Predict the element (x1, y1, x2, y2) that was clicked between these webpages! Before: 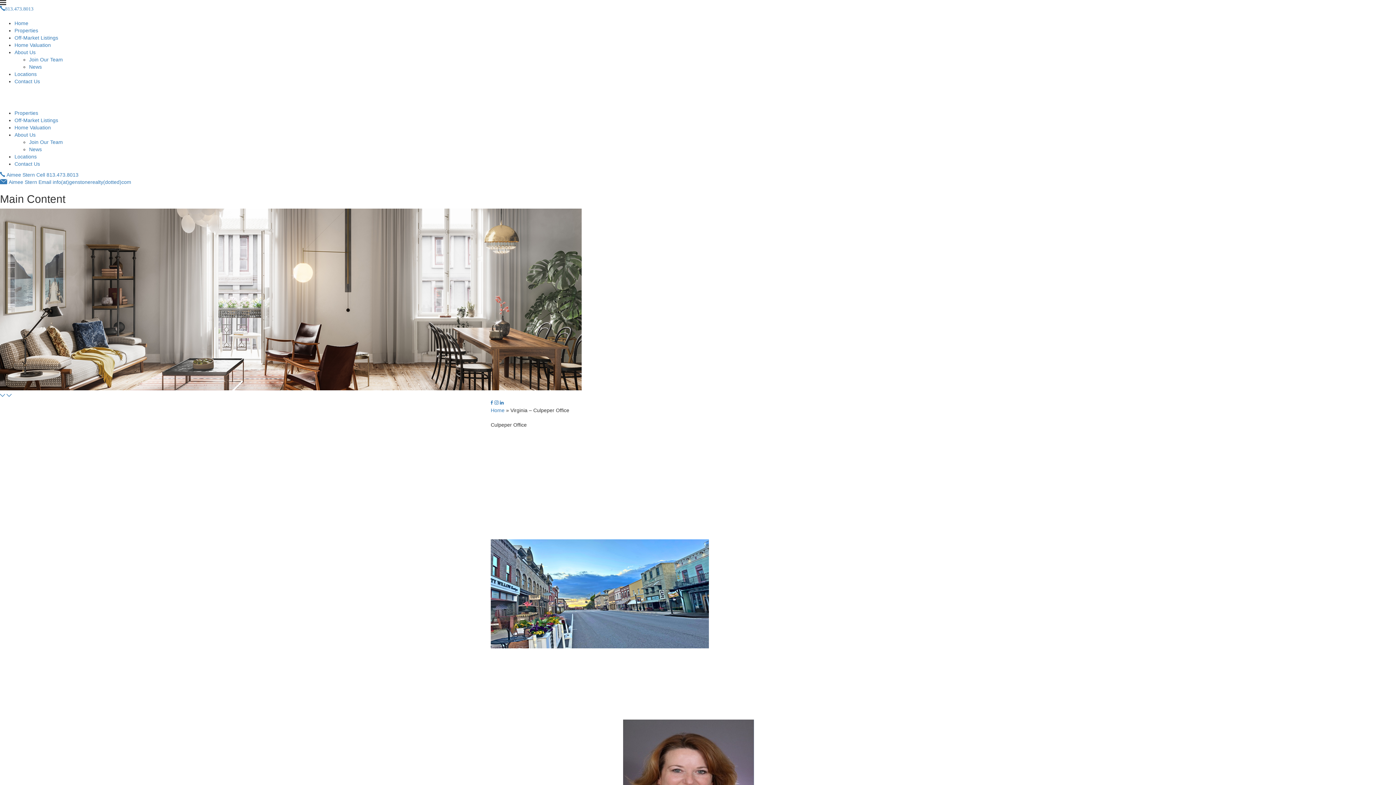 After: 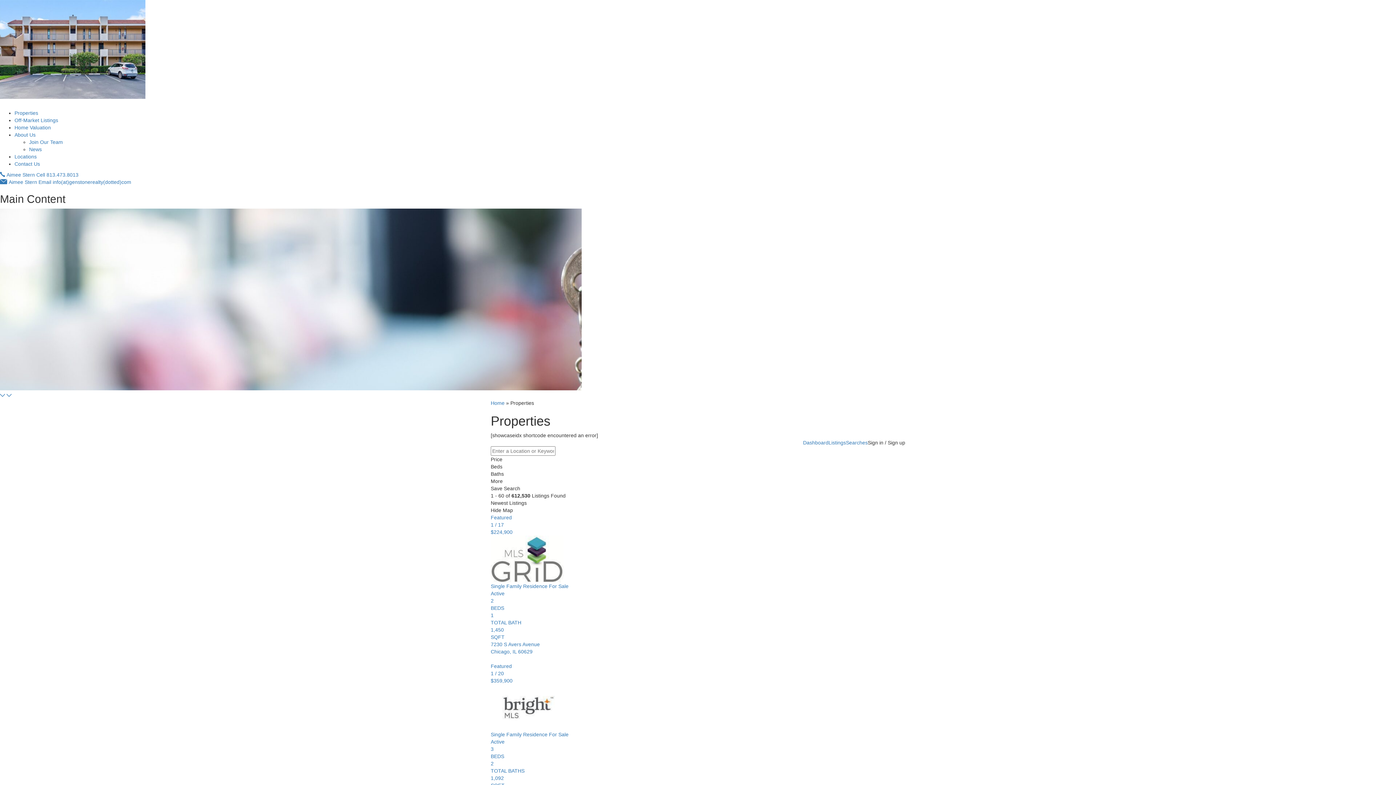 Action: bbox: (14, 27, 38, 33) label: Properties